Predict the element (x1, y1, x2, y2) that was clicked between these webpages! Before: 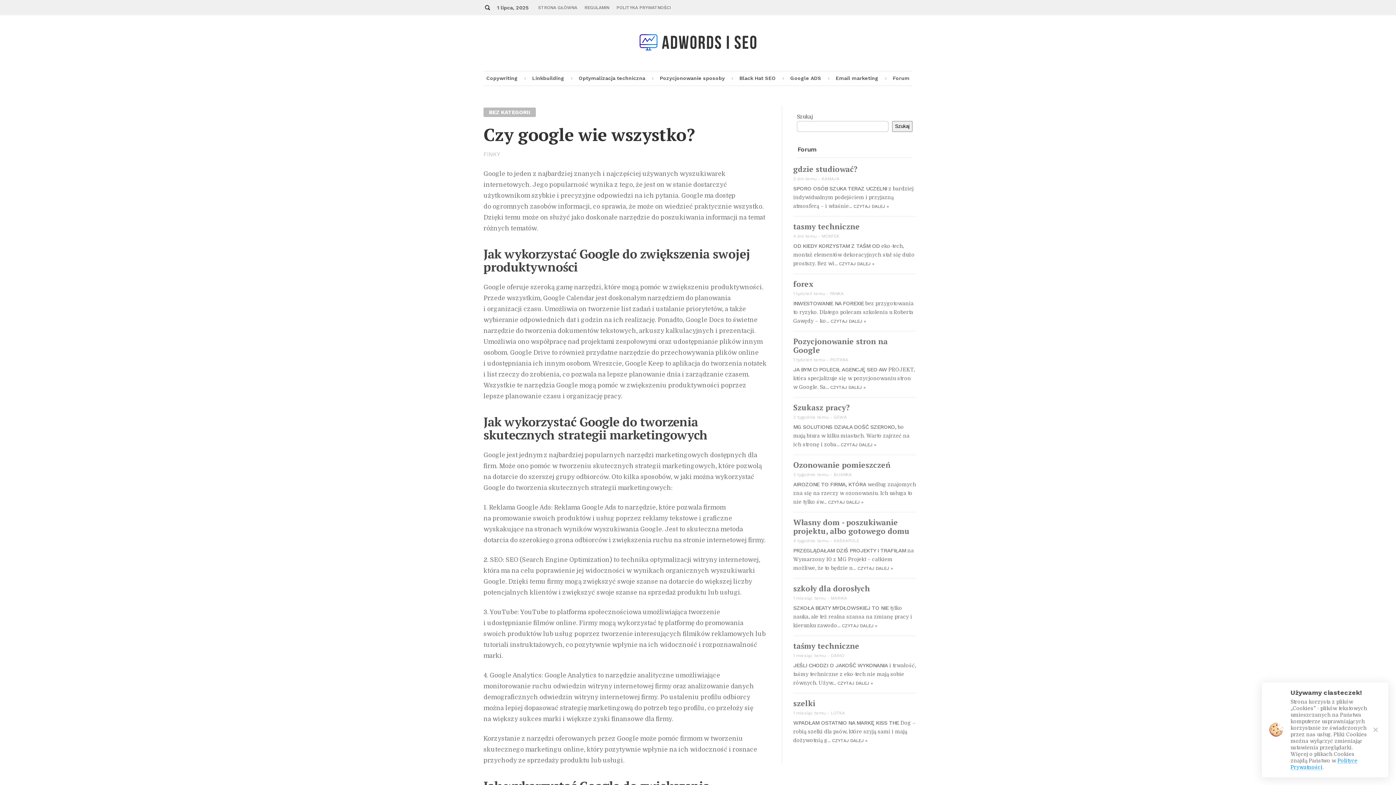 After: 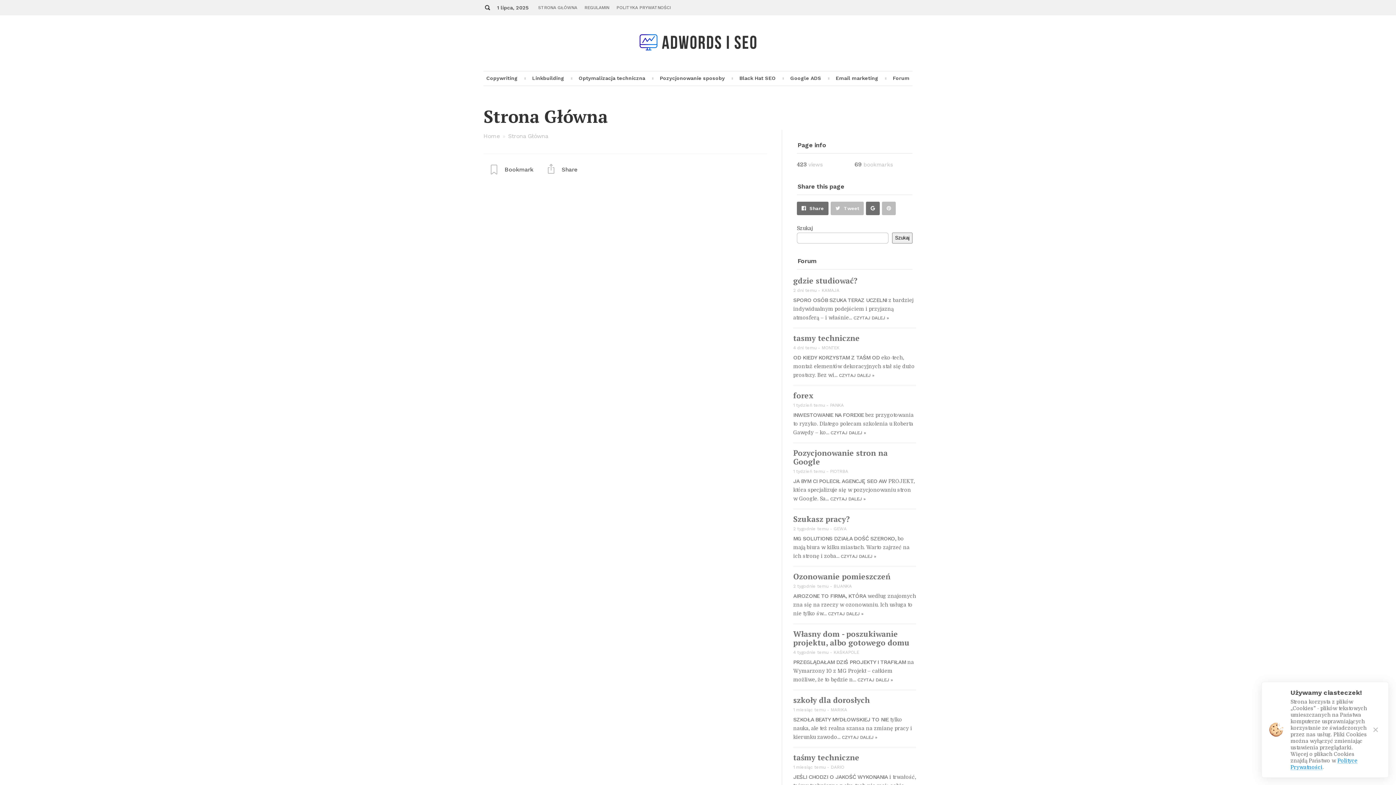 Action: label: STRONA GŁÓWNA bbox: (534, 0, 581, 15)